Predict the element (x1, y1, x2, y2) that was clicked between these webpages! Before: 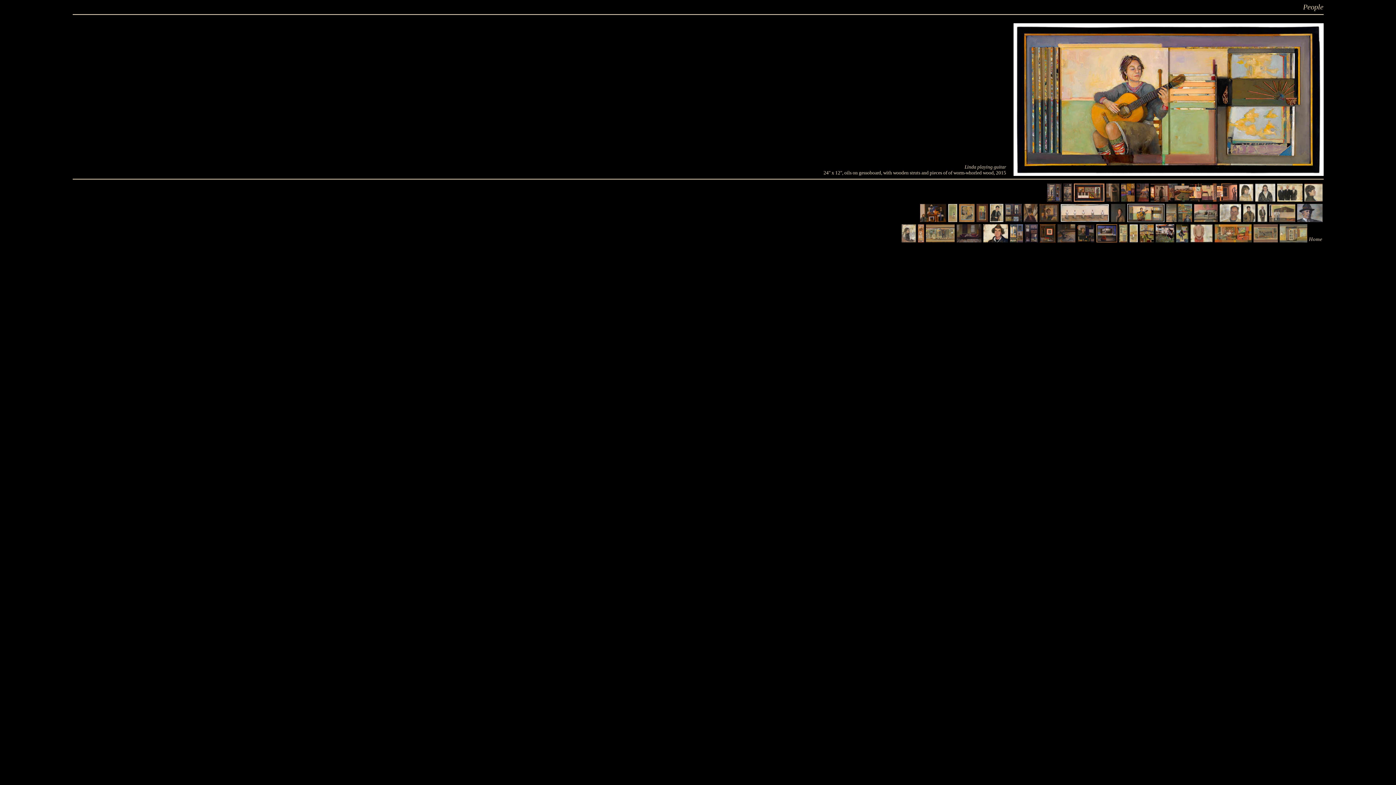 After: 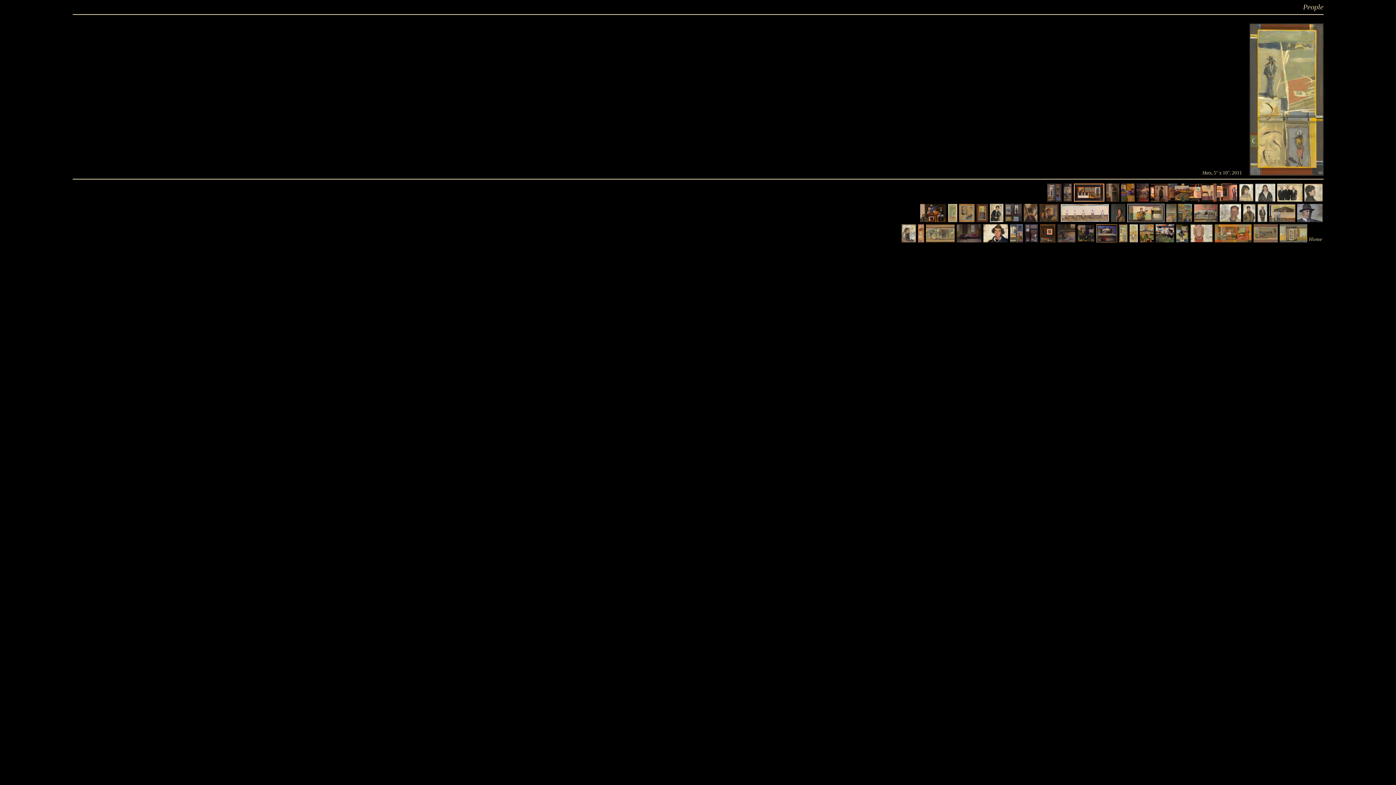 Action: bbox: (1119, 237, 1127, 243)